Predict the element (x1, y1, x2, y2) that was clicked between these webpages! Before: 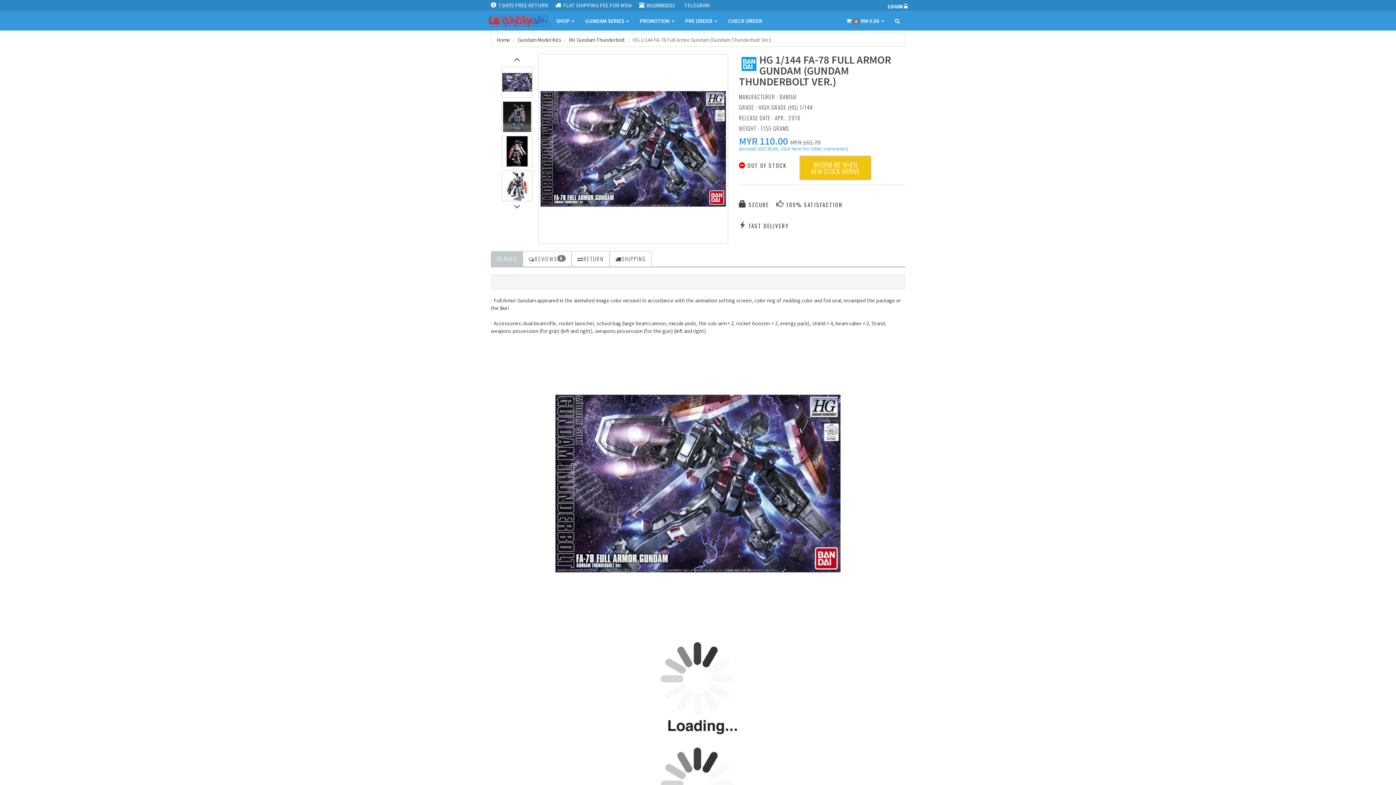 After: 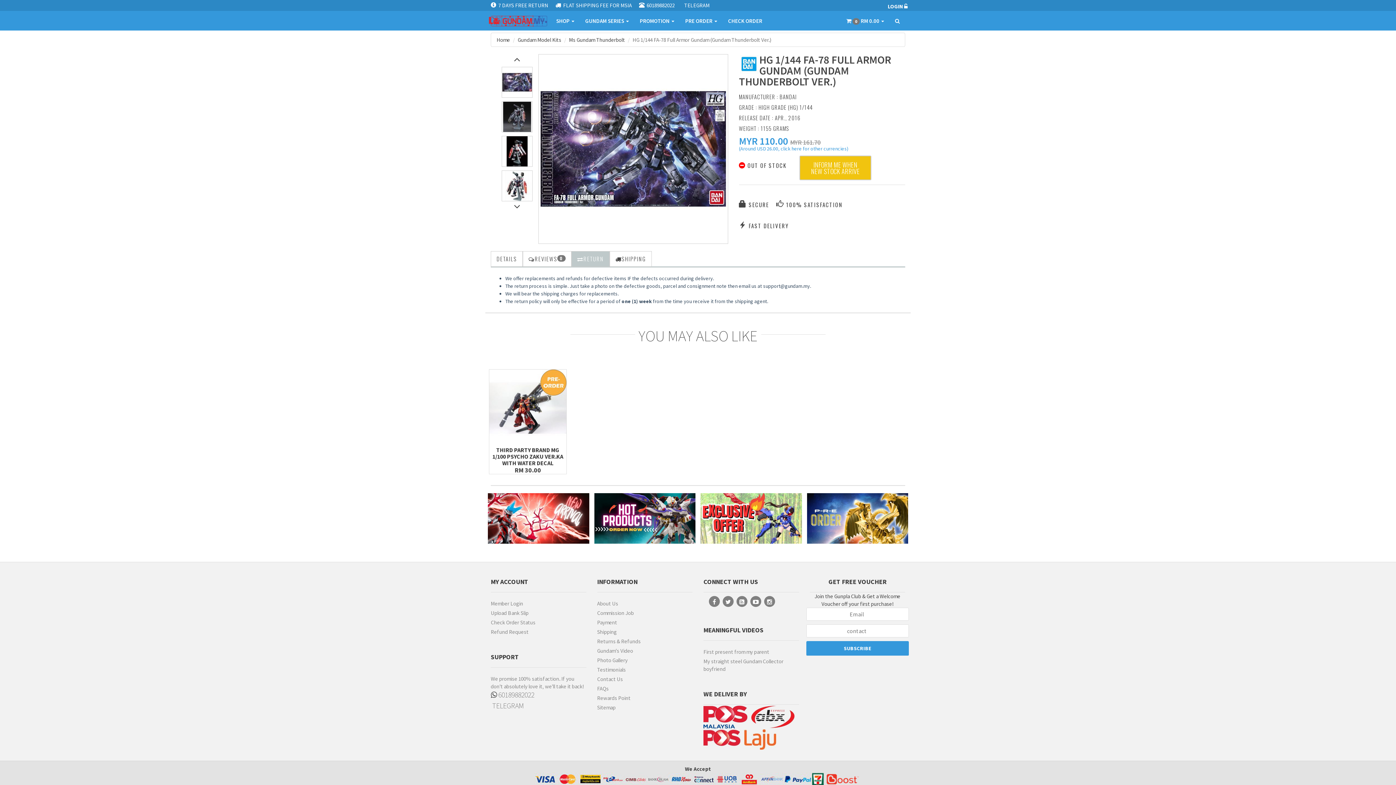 Action: label: RETURN bbox: (572, 251, 609, 266)